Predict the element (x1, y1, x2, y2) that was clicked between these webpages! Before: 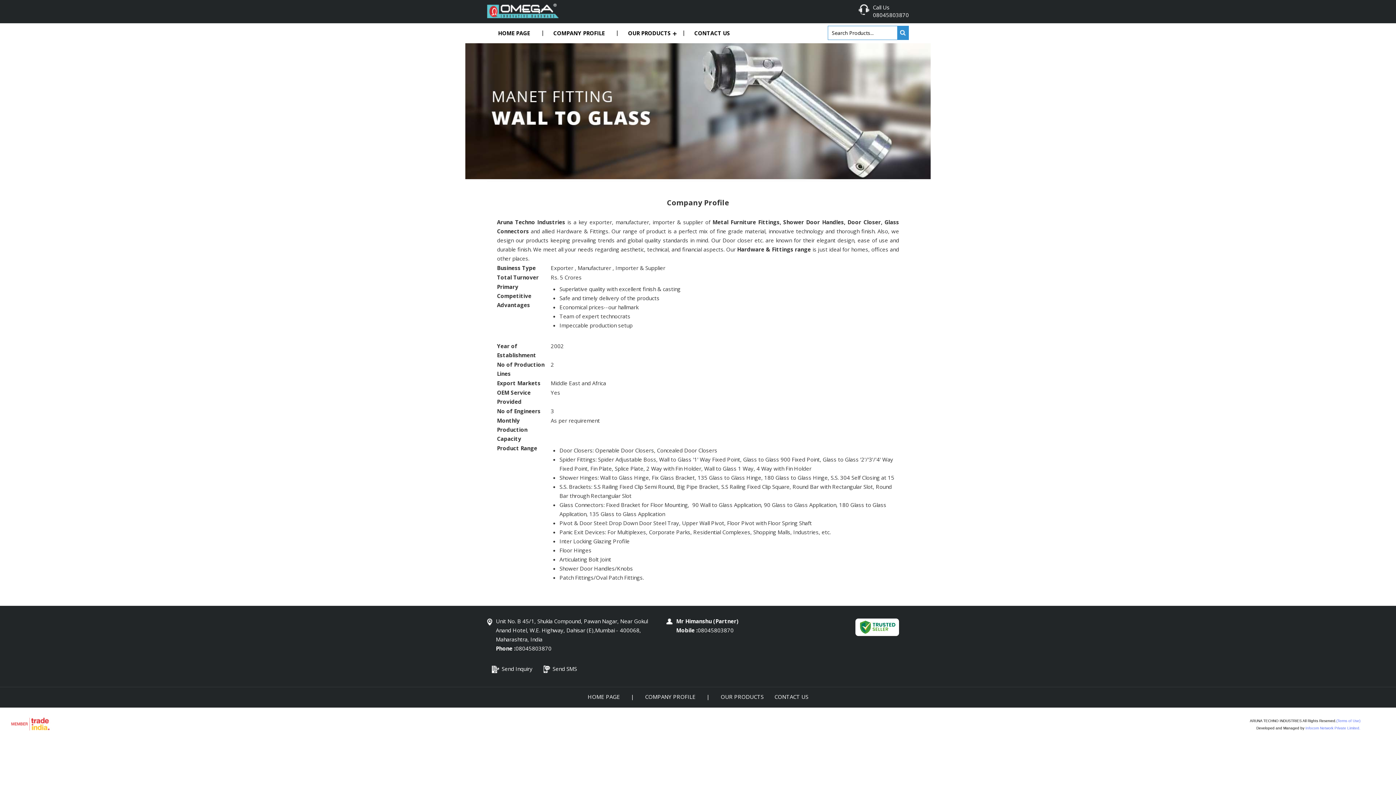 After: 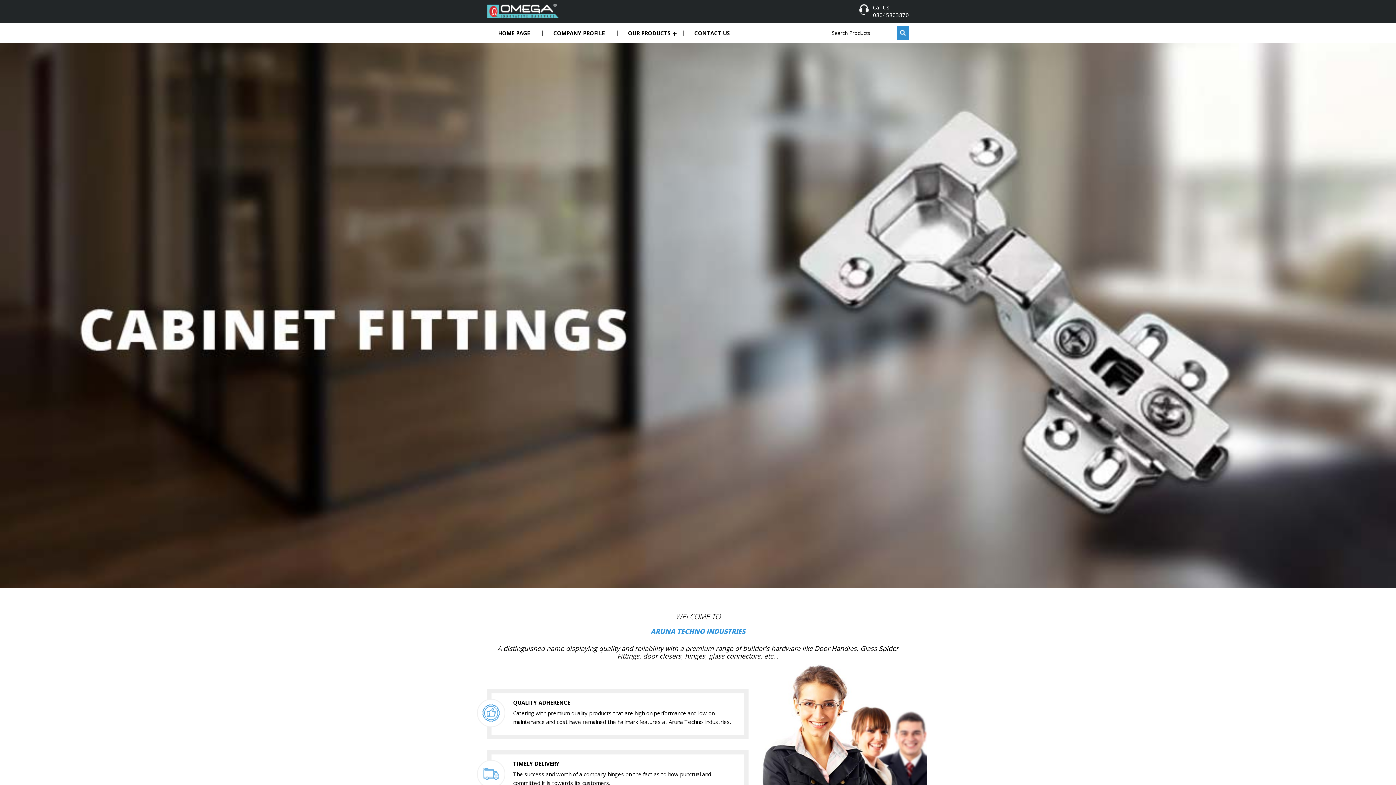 Action: label: HOME PAGE bbox: (487, 23, 541, 43)